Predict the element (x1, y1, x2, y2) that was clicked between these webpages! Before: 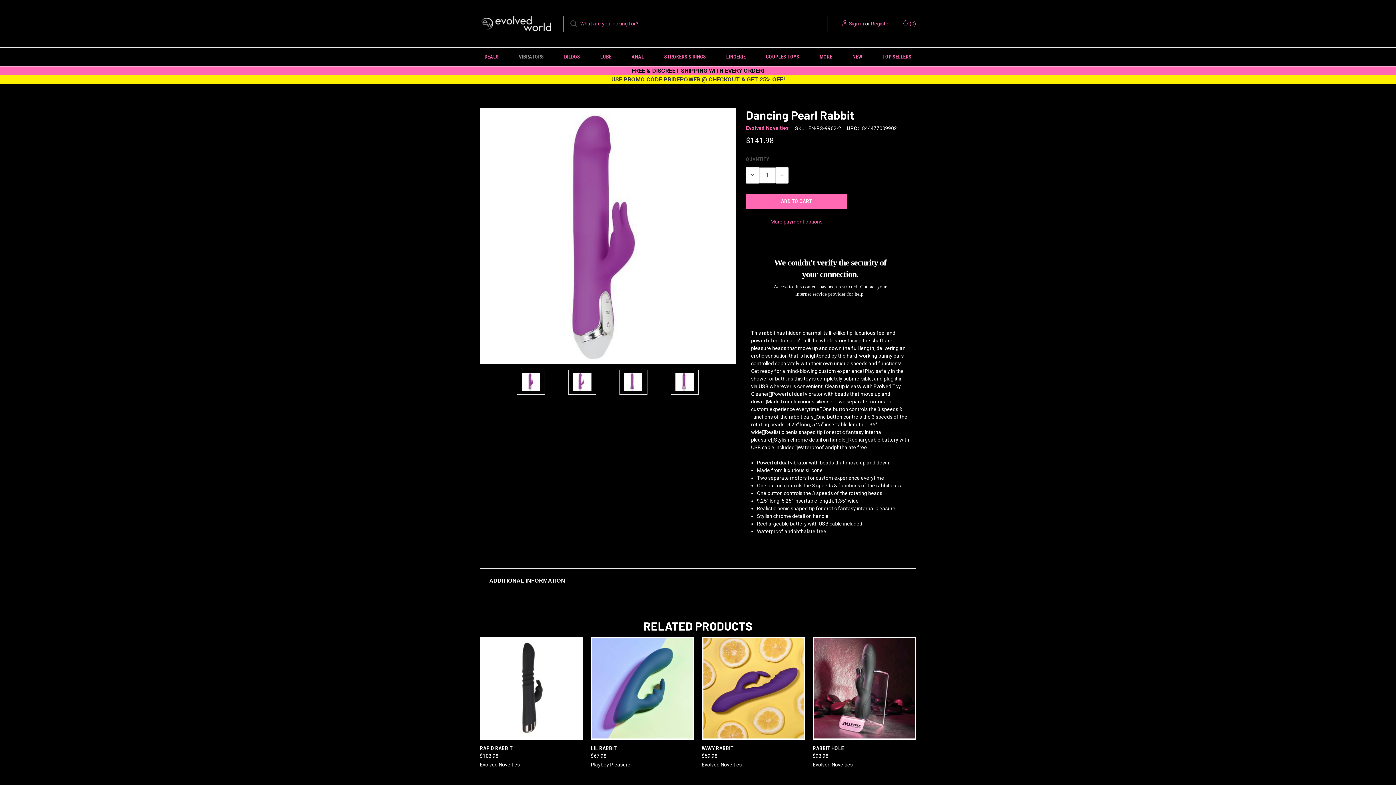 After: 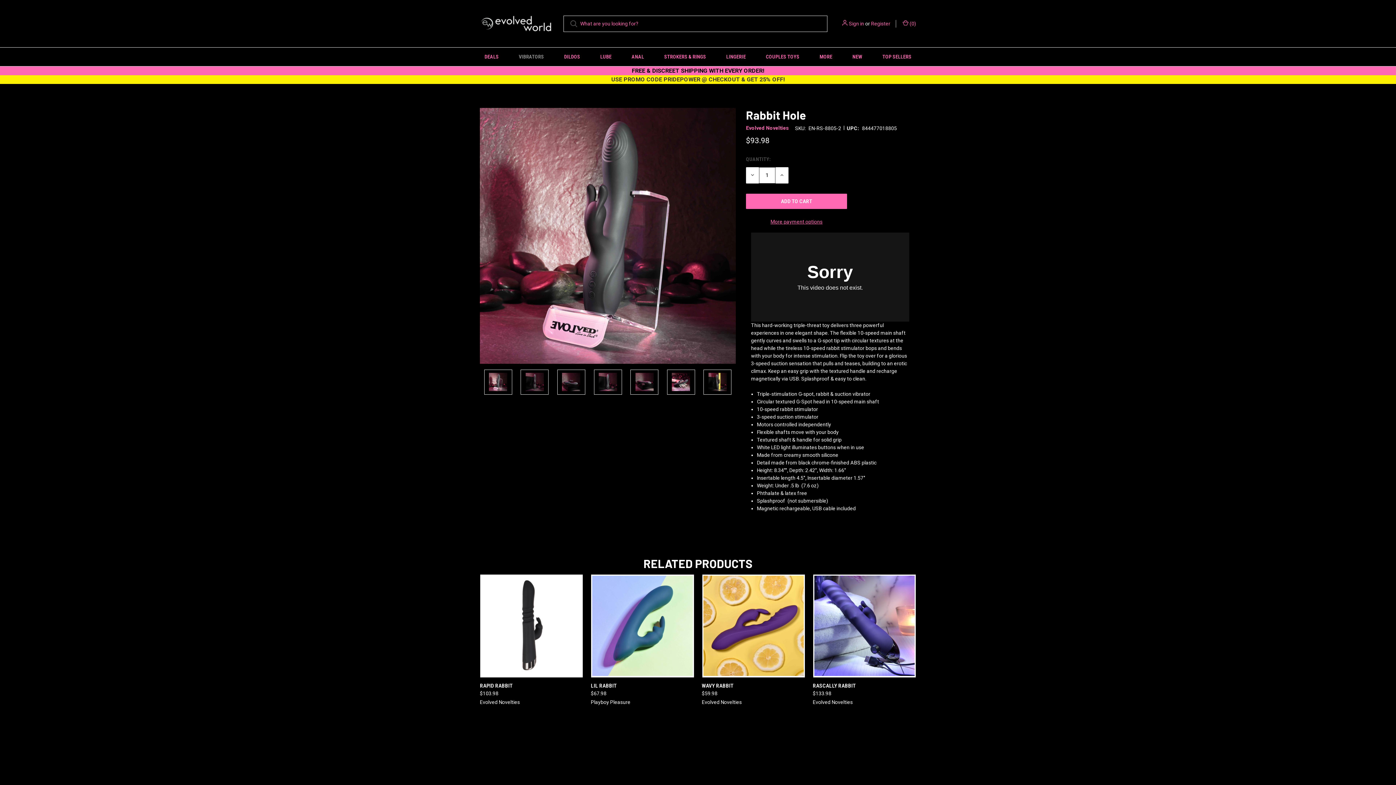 Action: bbox: (814, 638, 914, 739) label: Rabbit Hole, $93.98

